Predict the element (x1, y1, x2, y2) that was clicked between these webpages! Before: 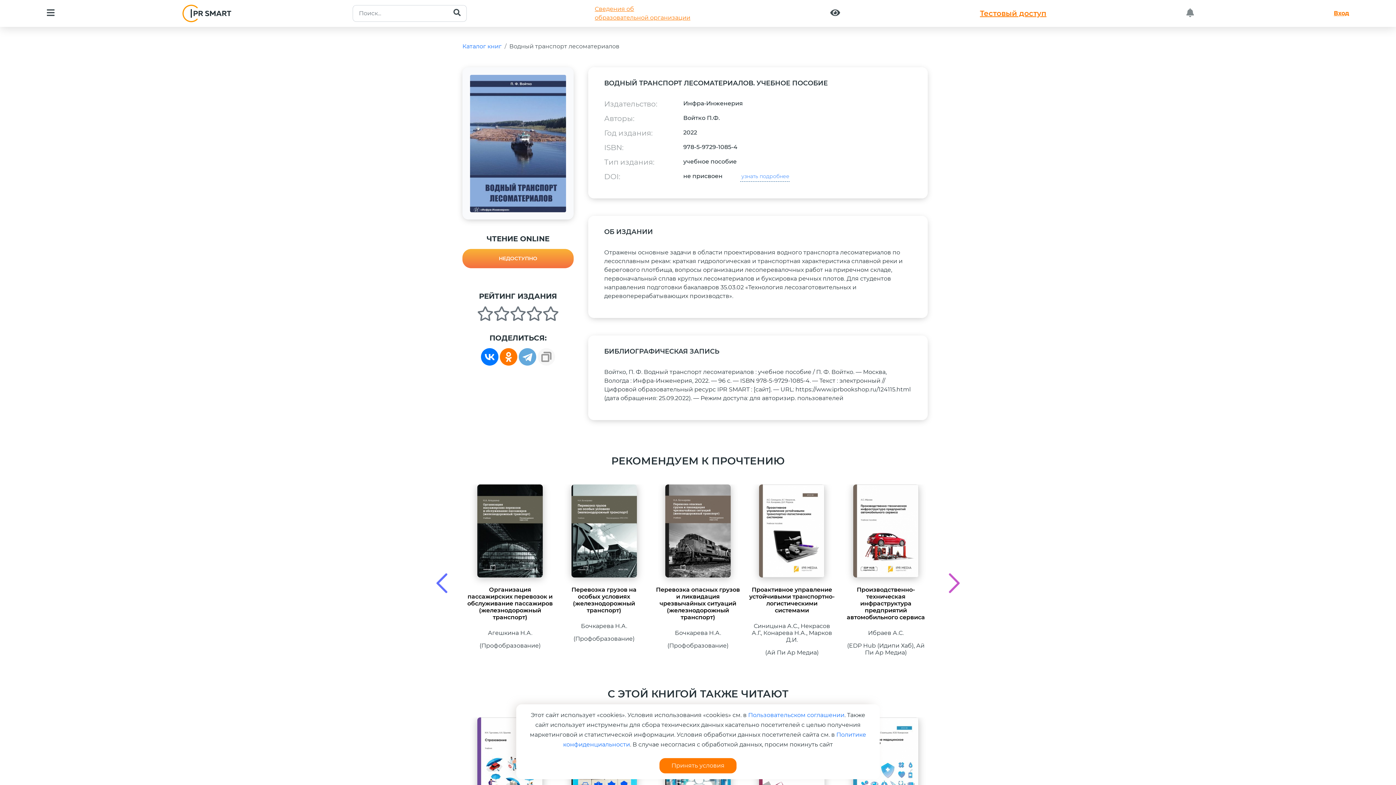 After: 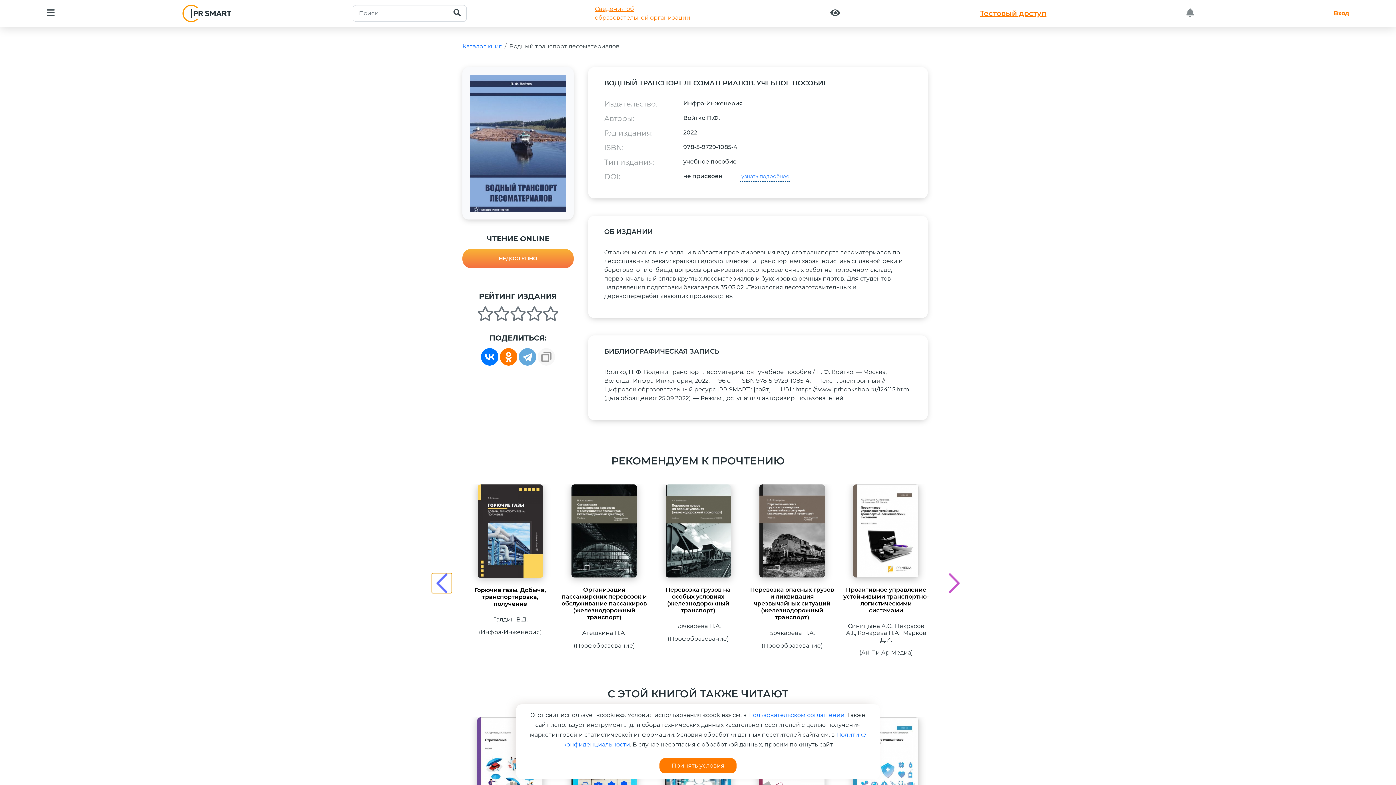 Action: bbox: (432, 573, 452, 593)